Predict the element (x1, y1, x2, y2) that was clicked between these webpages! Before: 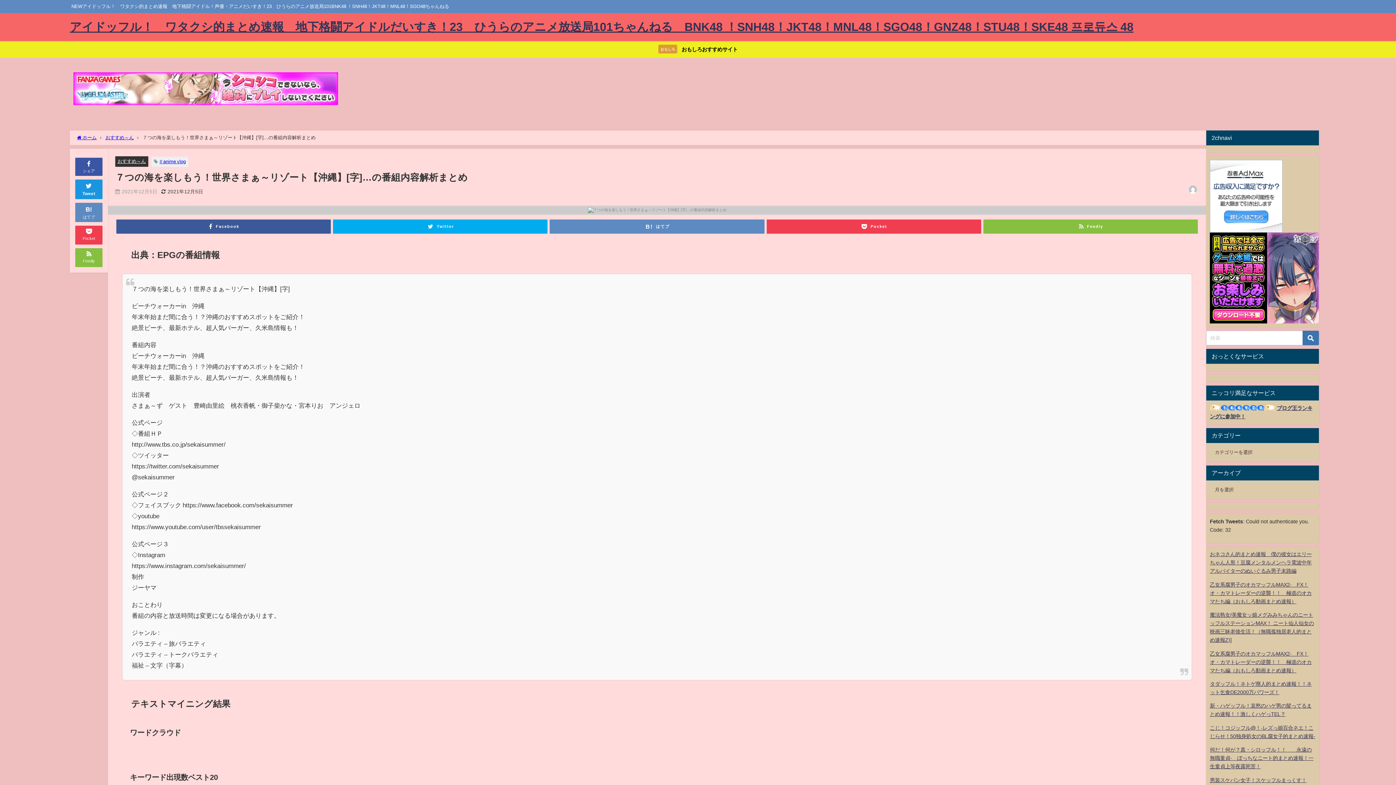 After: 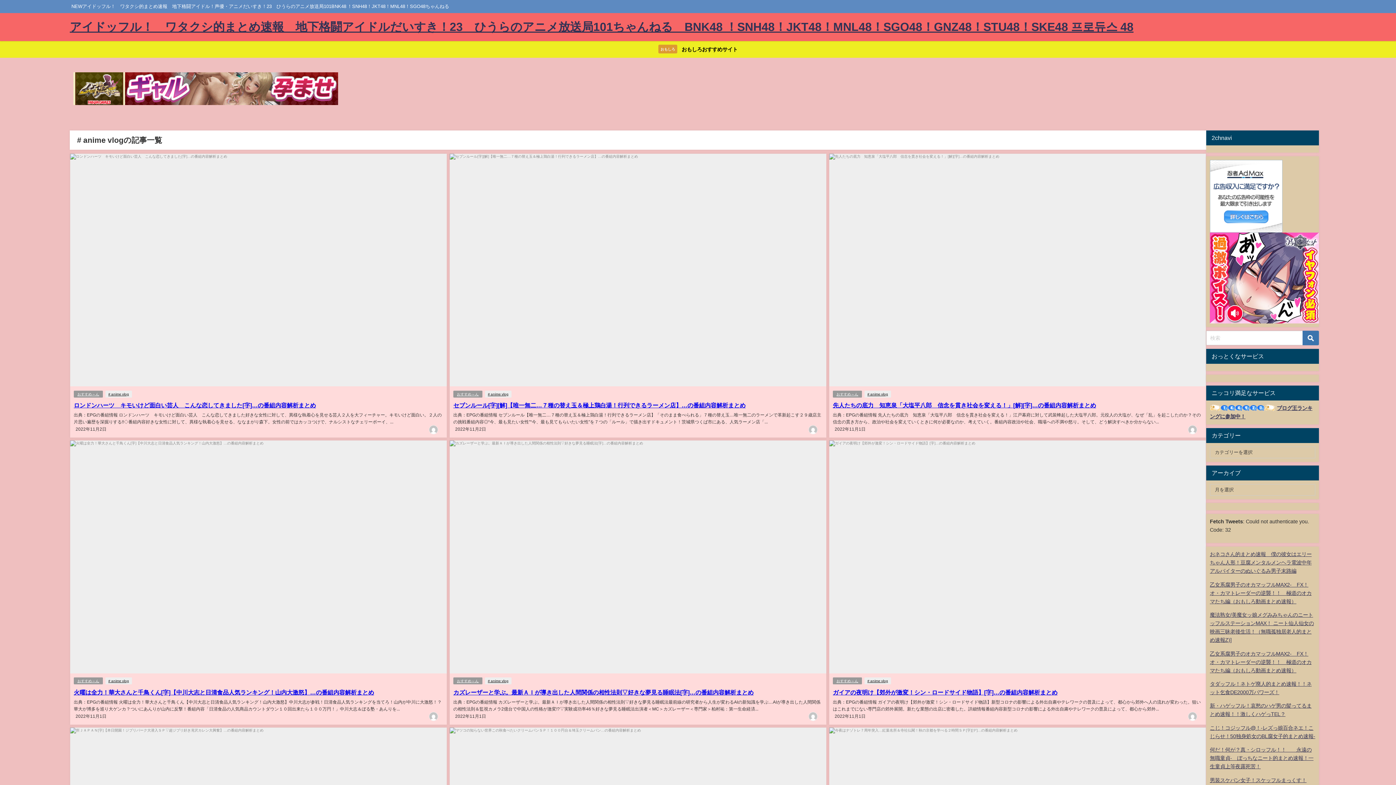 Action: bbox: (159, 159, 185, 163) label: # anime vlog